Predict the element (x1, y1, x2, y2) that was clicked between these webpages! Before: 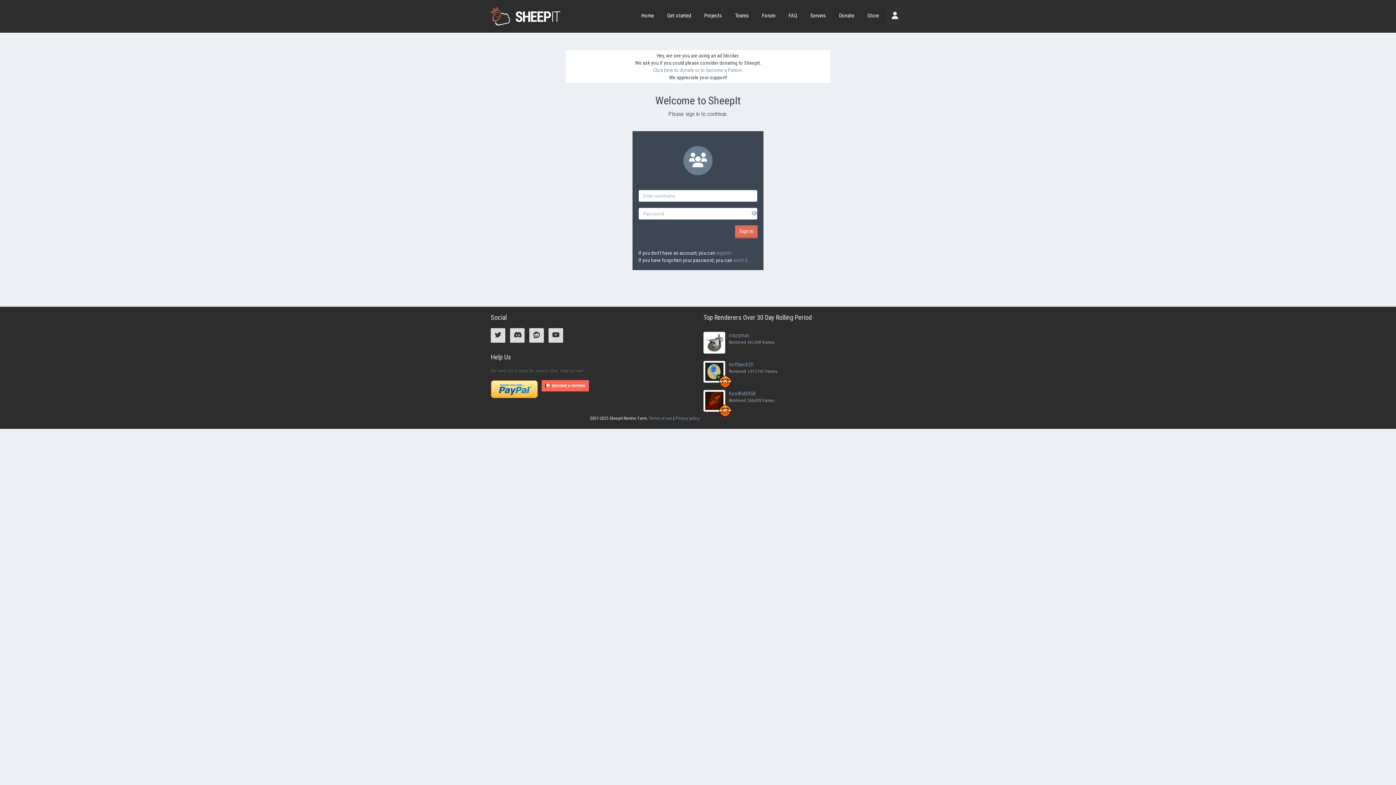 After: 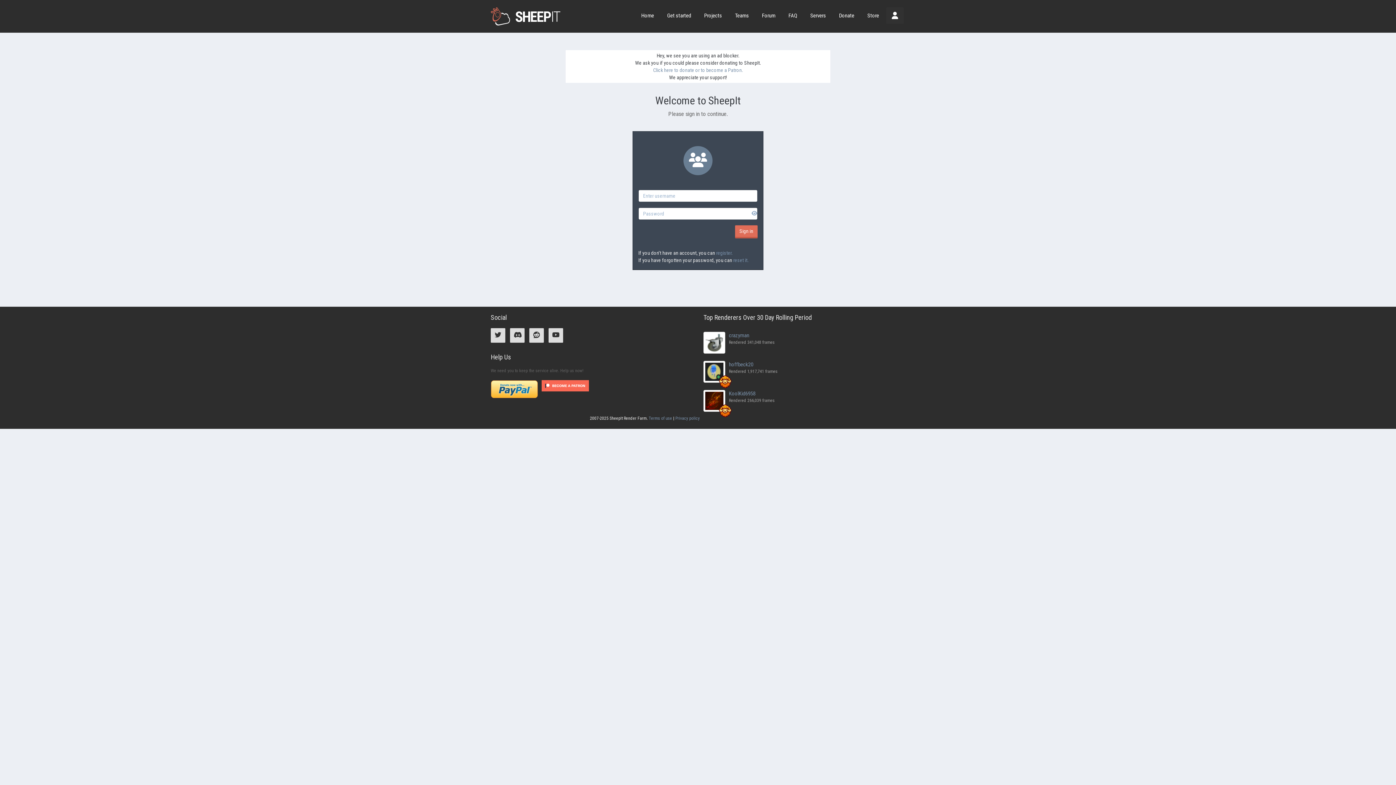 Action: bbox: (698, 7, 728, 24) label: Projects